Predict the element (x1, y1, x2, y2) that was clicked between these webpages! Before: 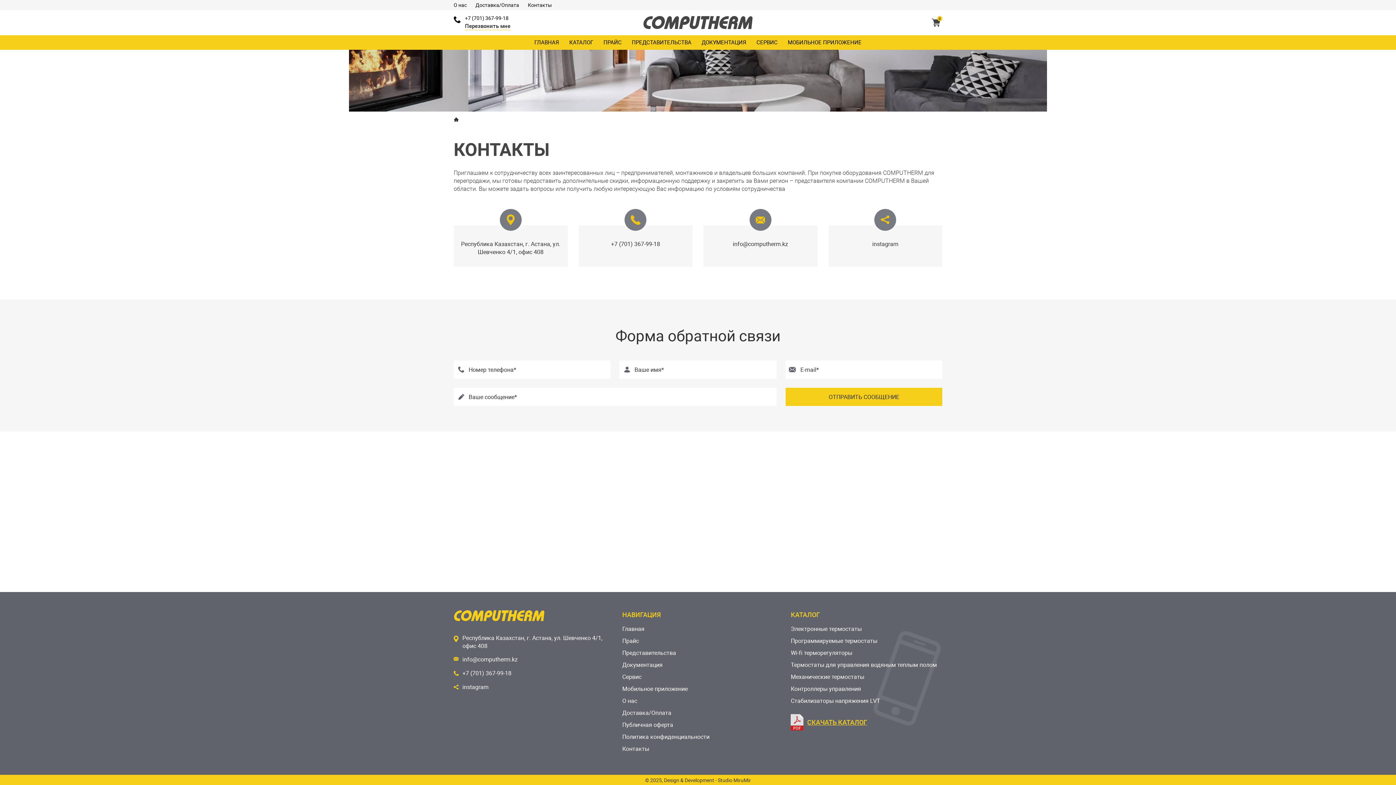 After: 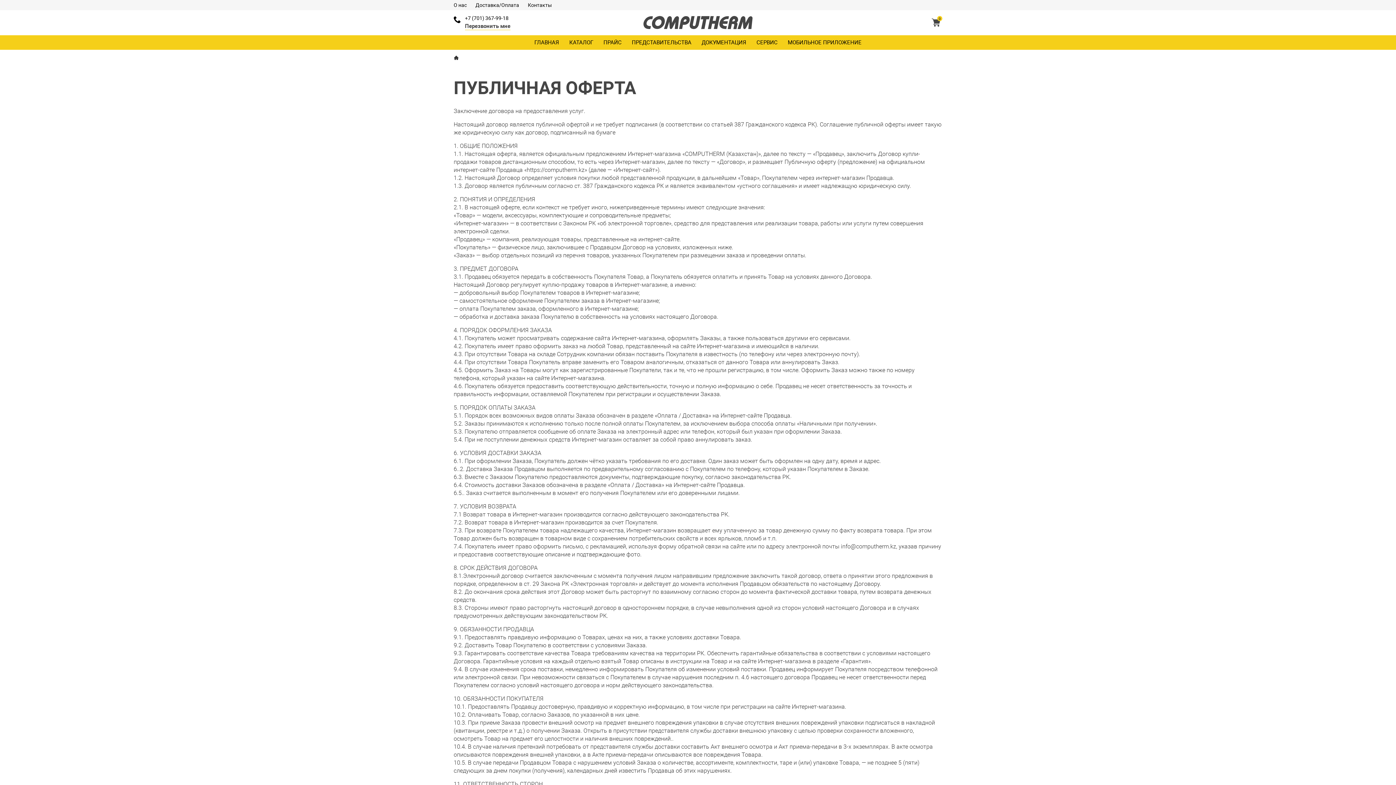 Action: bbox: (622, 721, 673, 729) label: Публичная оферта